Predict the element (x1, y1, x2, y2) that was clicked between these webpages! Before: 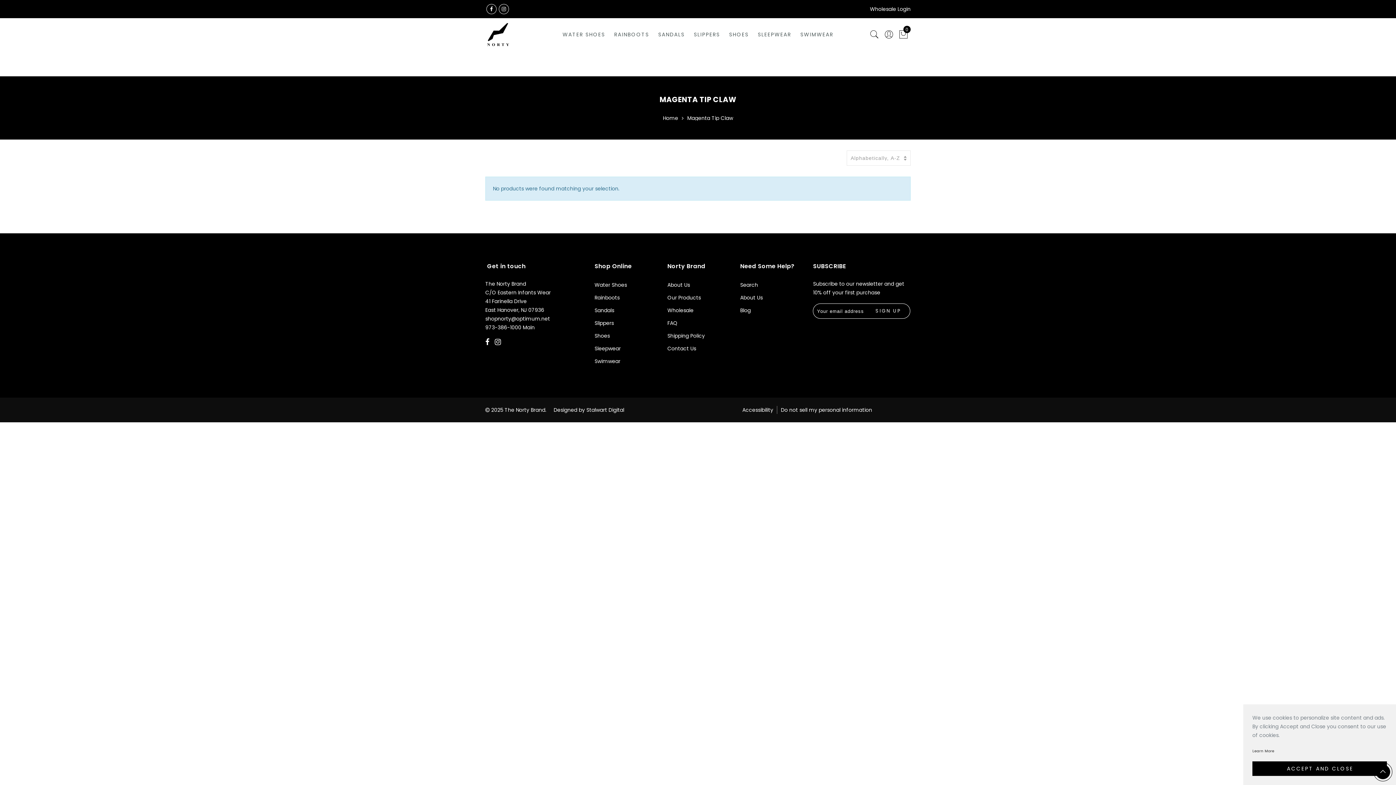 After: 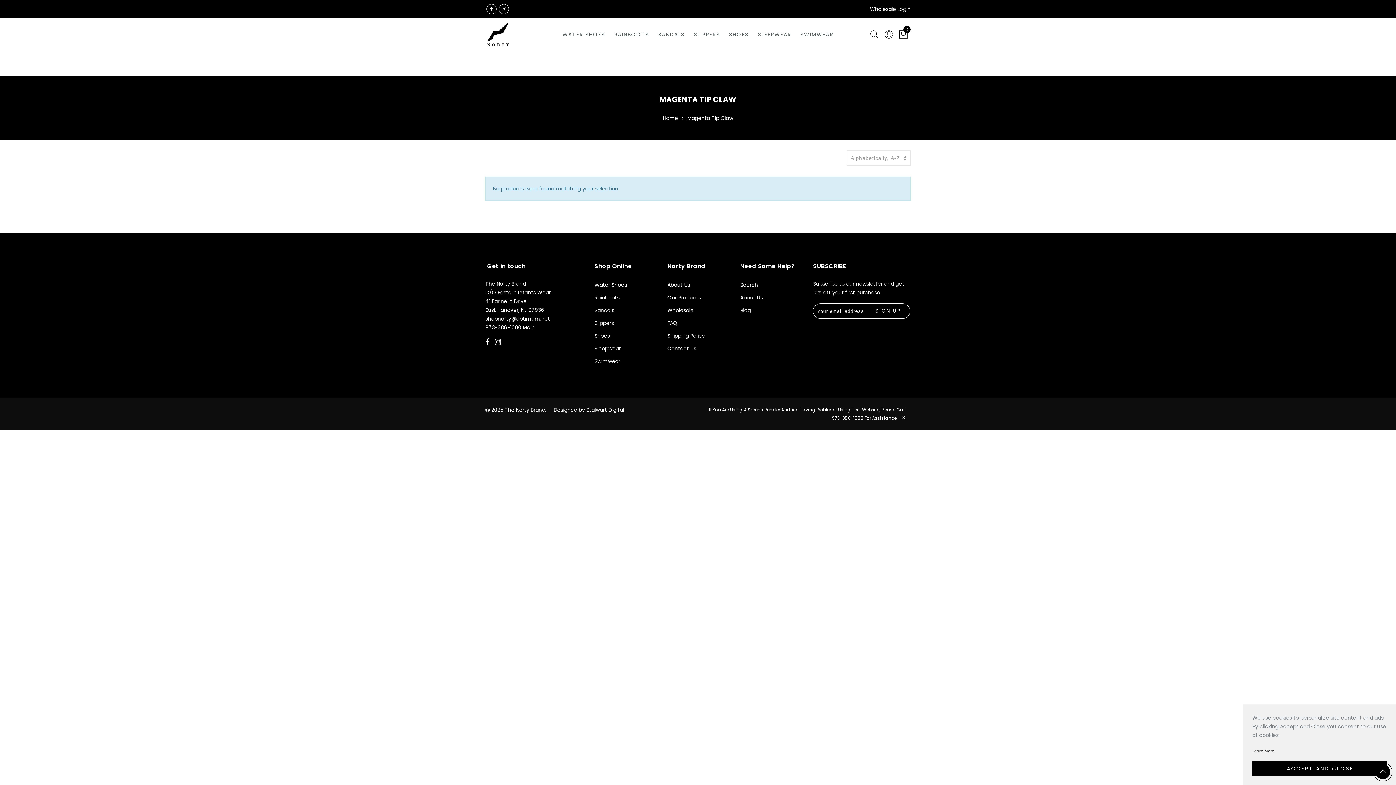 Action: bbox: (742, 406, 773, 413) label: Accessibility